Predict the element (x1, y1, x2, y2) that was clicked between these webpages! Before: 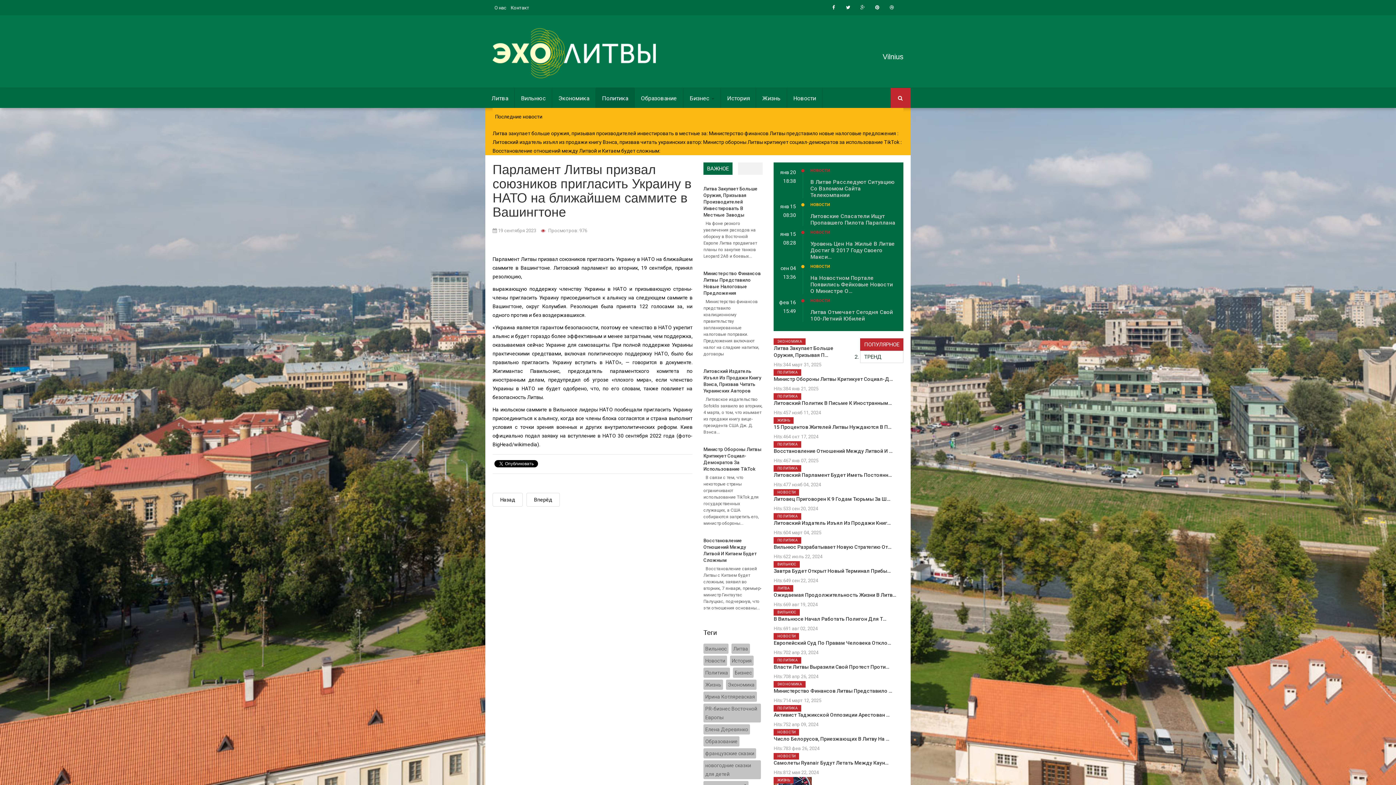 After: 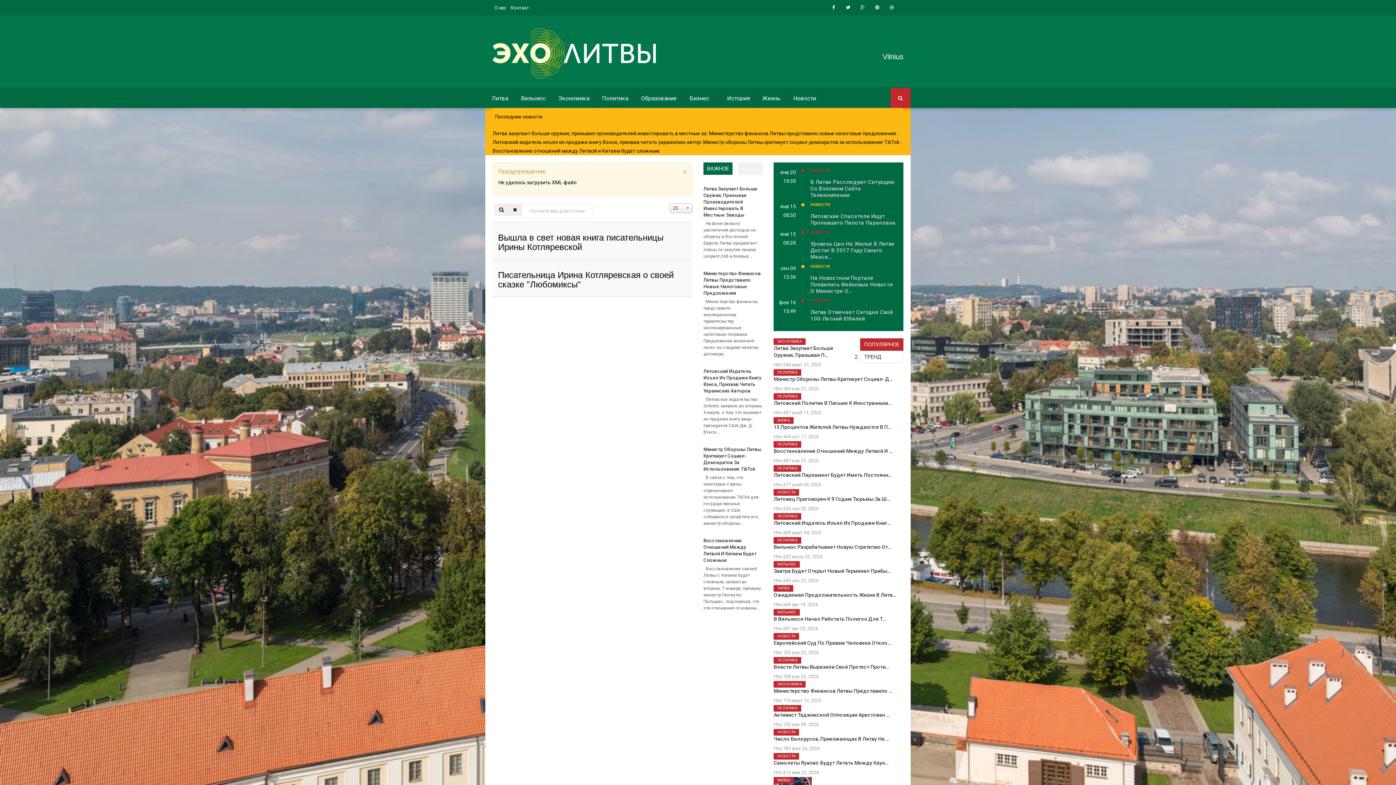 Action: label: Ирина Котляревская bbox: (703, 692, 757, 702)